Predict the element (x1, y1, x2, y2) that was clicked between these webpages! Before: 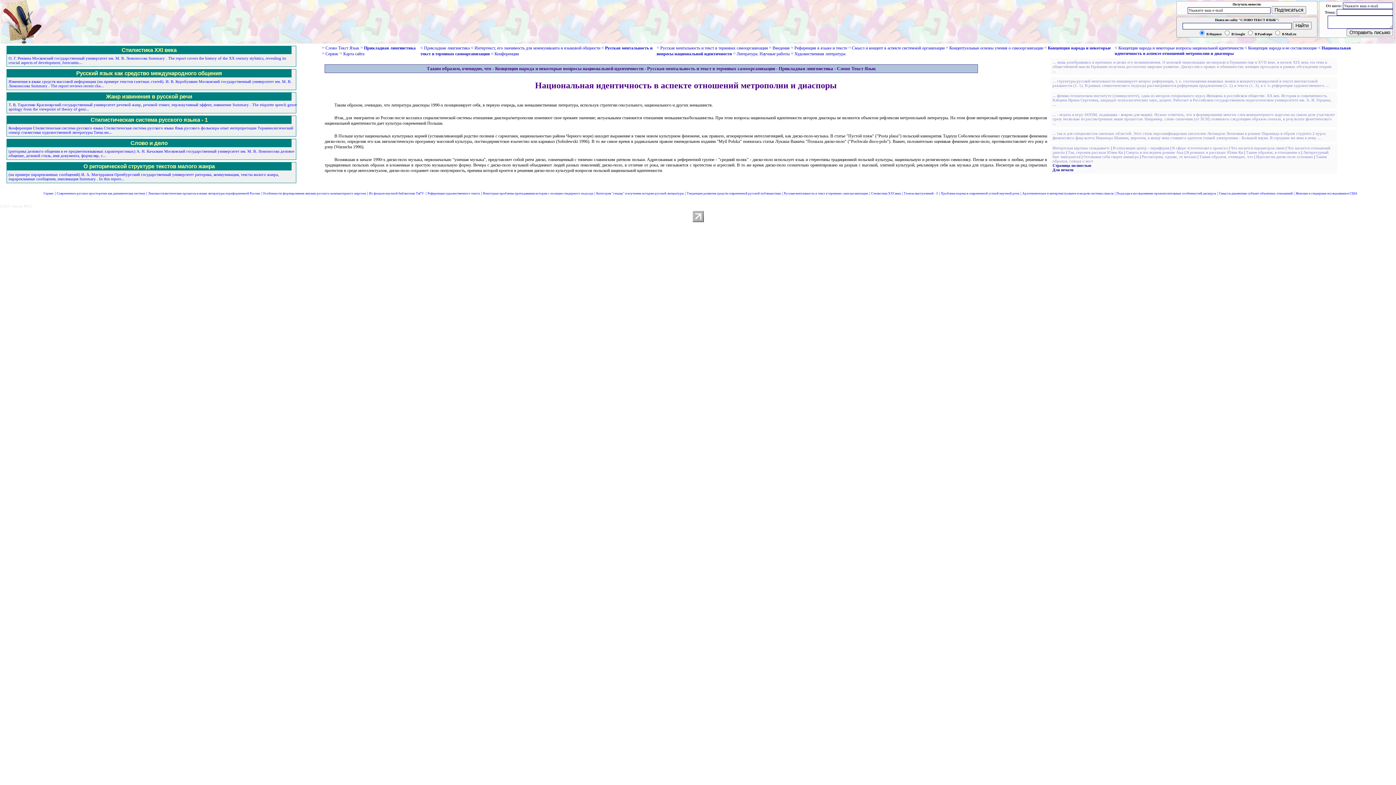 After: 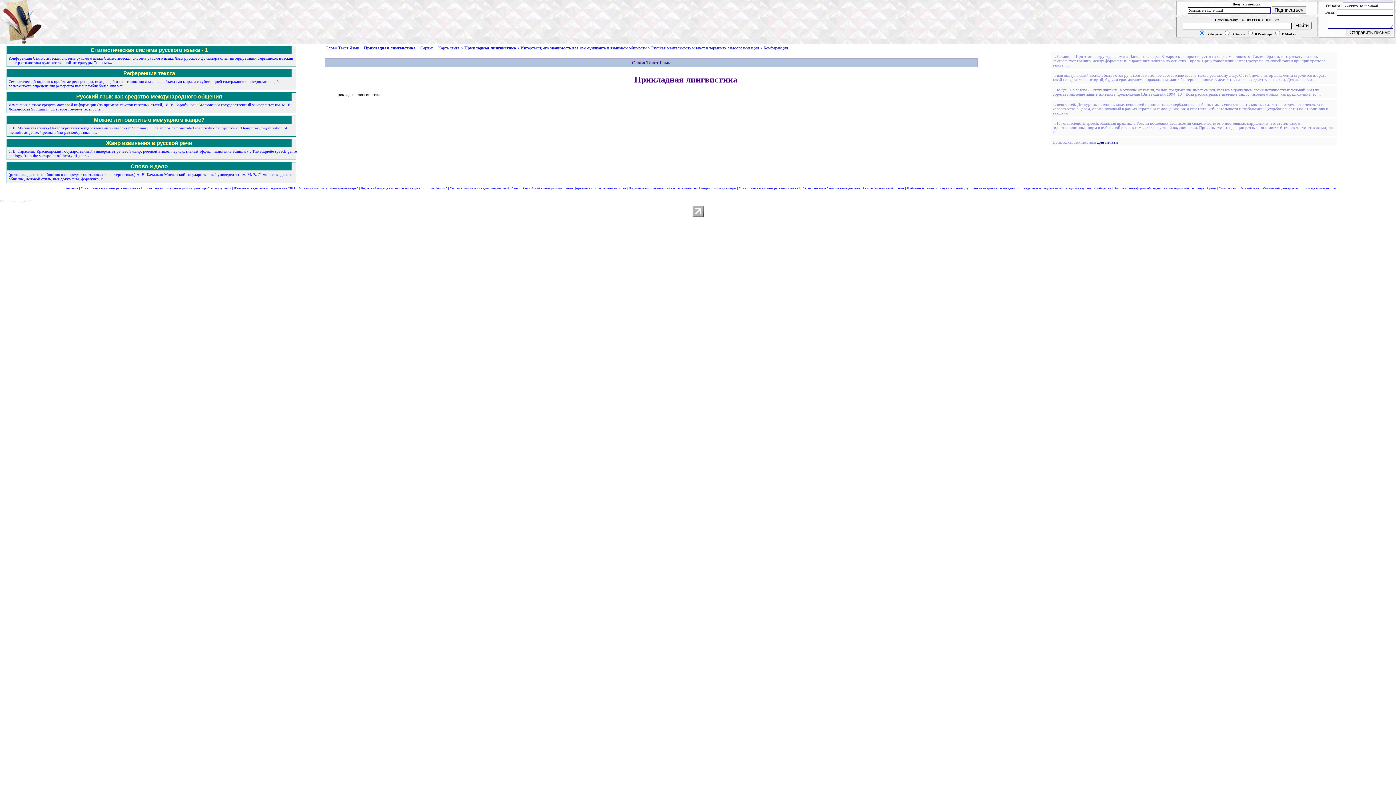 Action: bbox: (364, 45, 415, 50) label: Прикладная лингвистика